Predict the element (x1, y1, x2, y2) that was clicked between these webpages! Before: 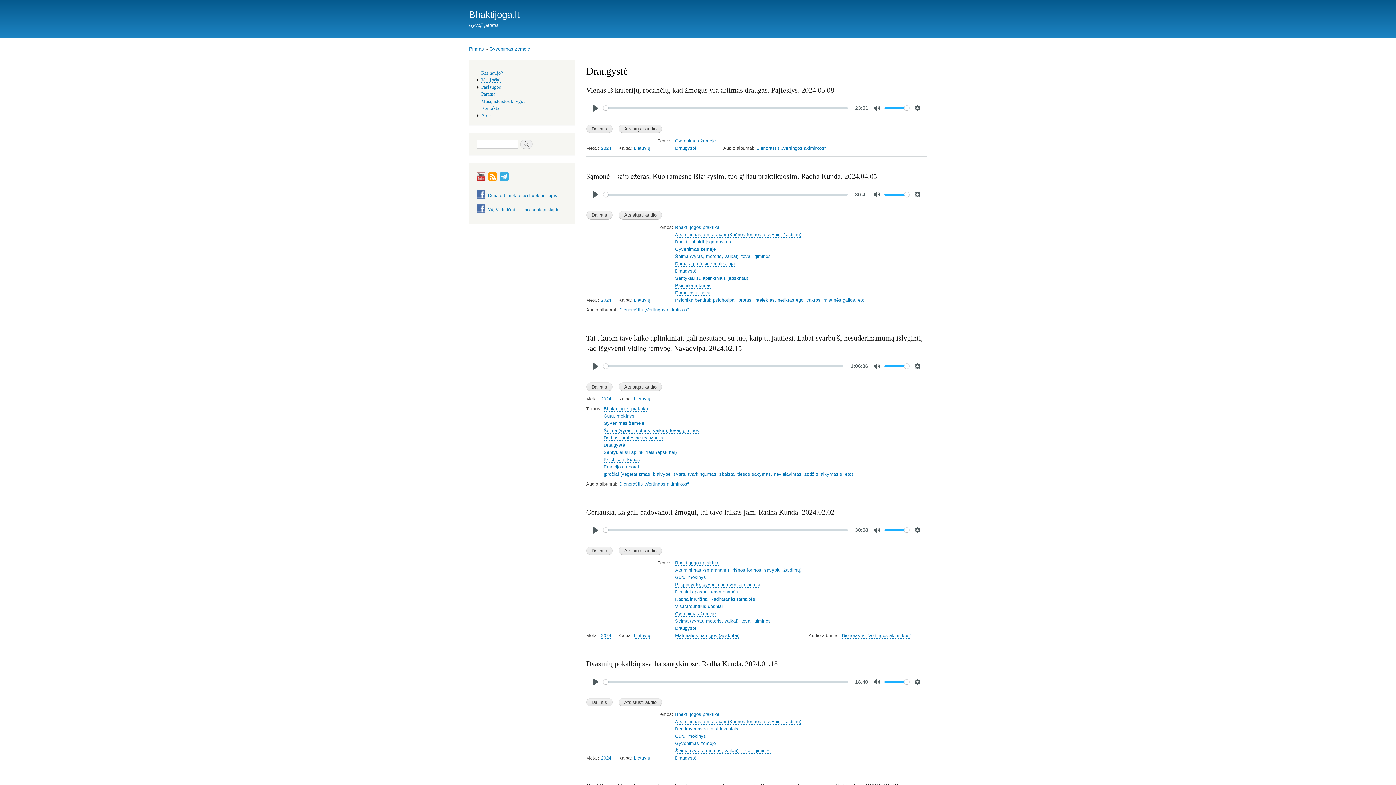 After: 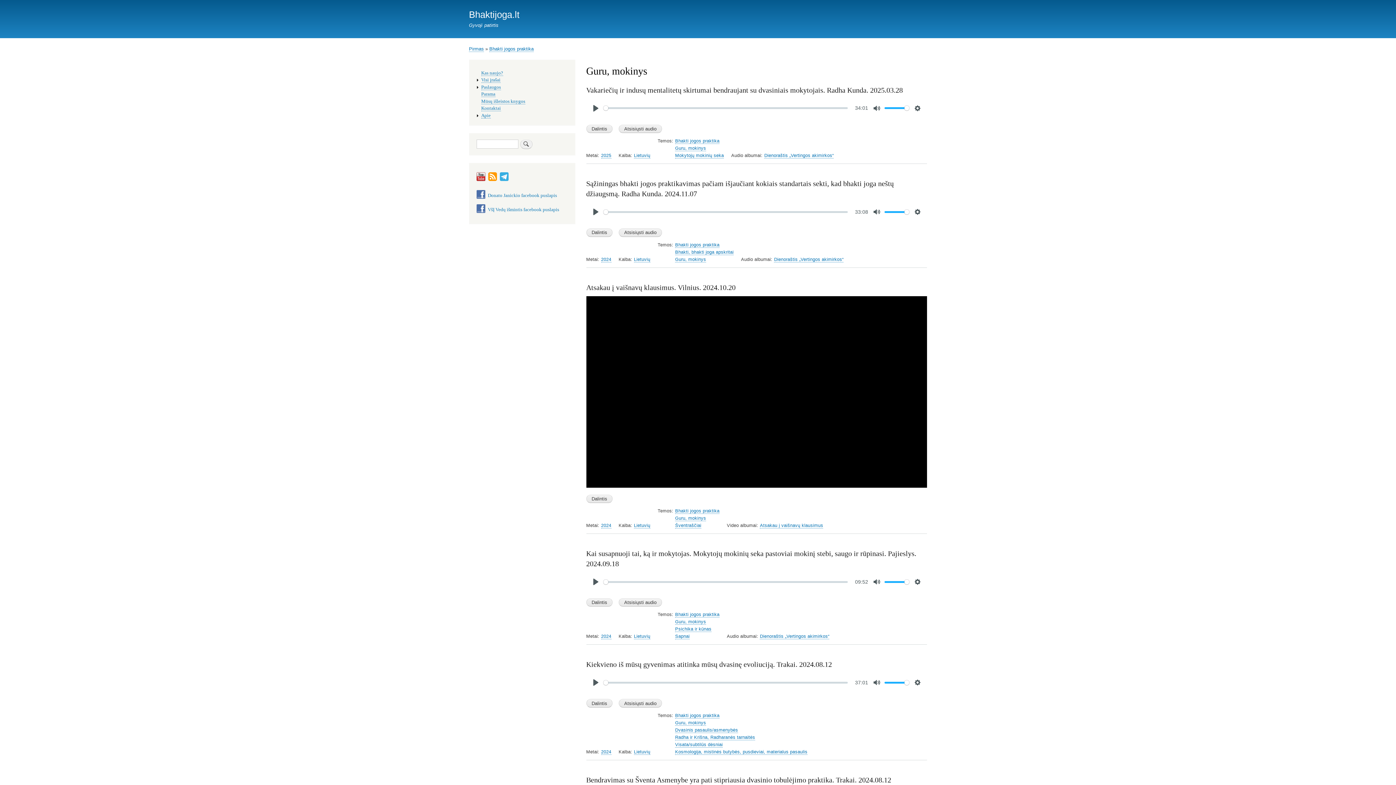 Action: label: Guru, mokinys bbox: (675, 734, 706, 739)